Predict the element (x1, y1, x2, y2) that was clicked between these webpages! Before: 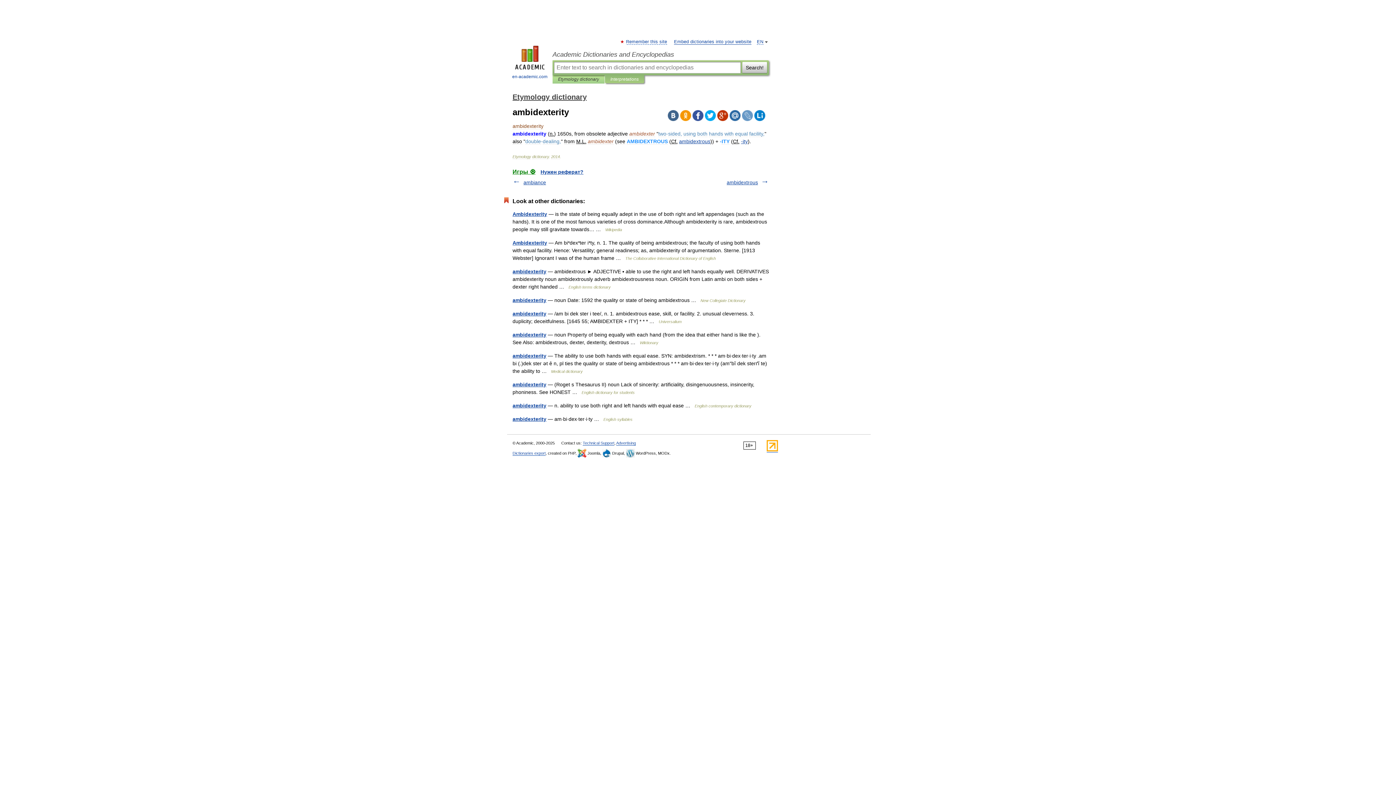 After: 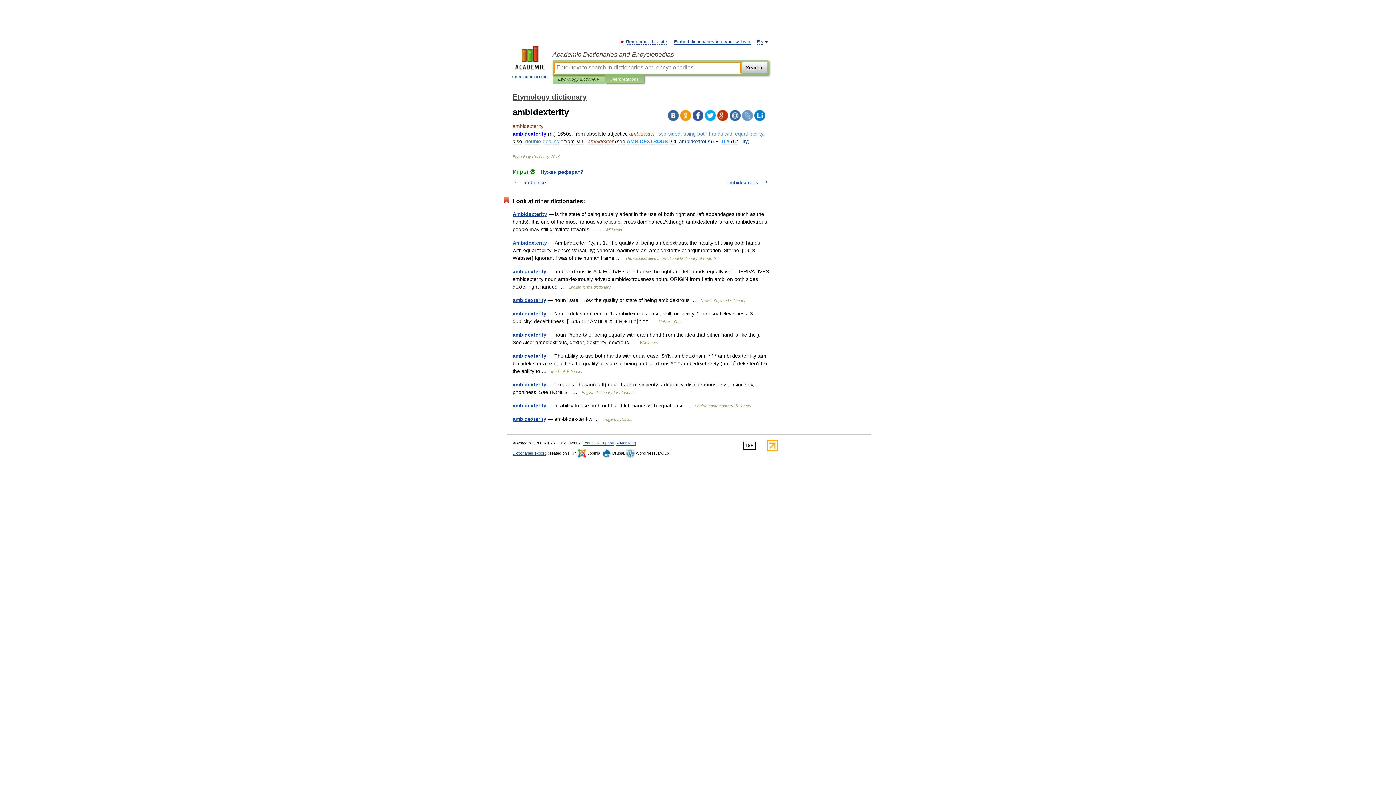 Action: label: Interpretations bbox: (610, 75, 638, 83)